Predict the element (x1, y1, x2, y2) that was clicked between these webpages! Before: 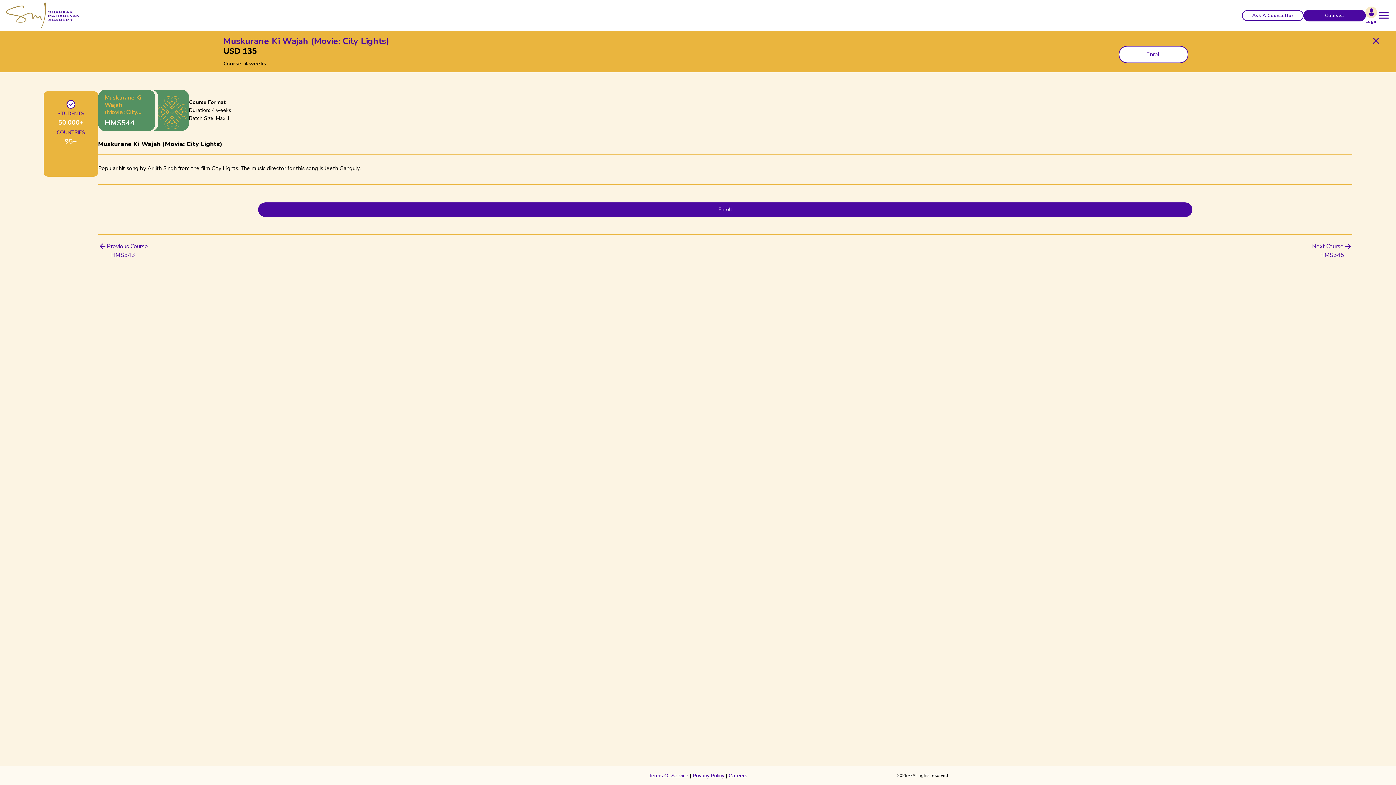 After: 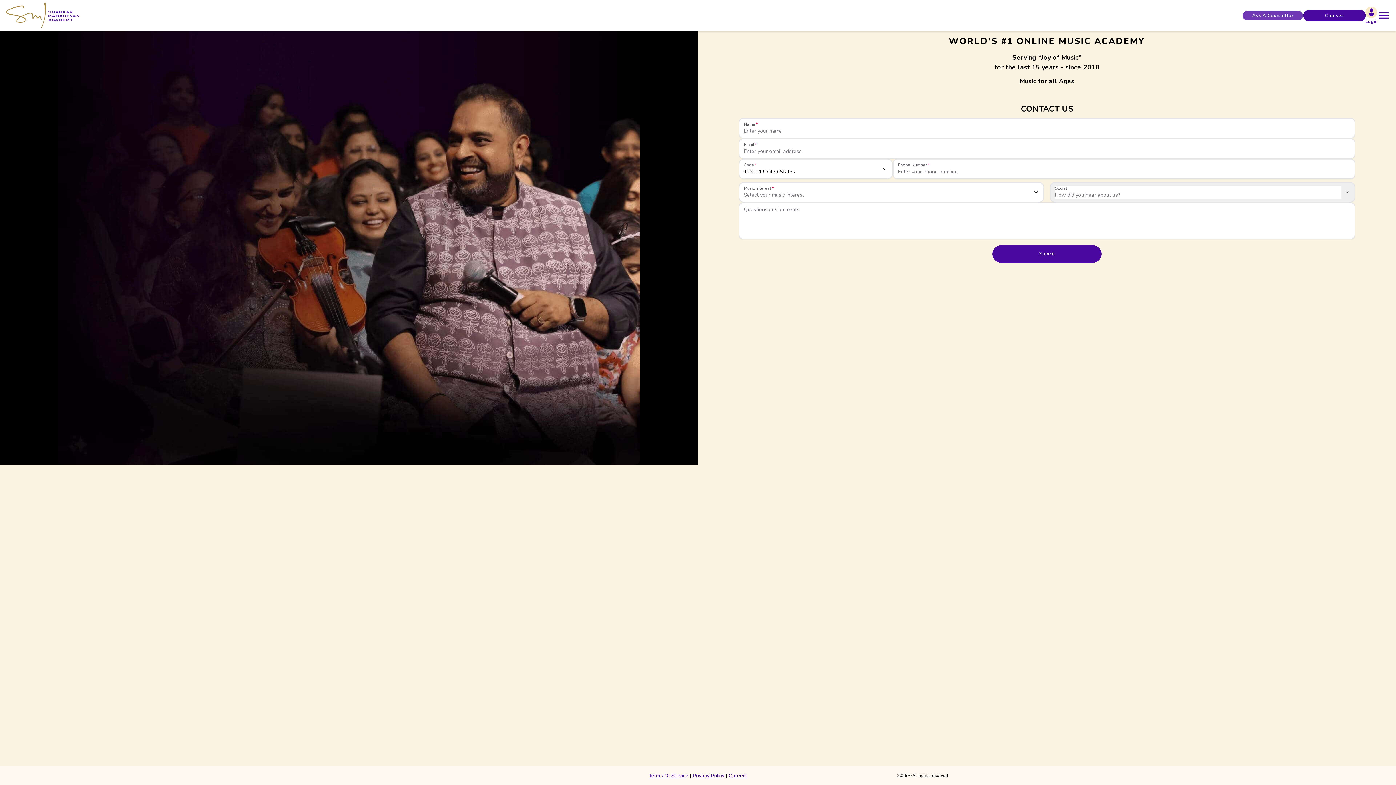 Action: label: Ask A Counsellor bbox: (1242, 10, 1303, 20)